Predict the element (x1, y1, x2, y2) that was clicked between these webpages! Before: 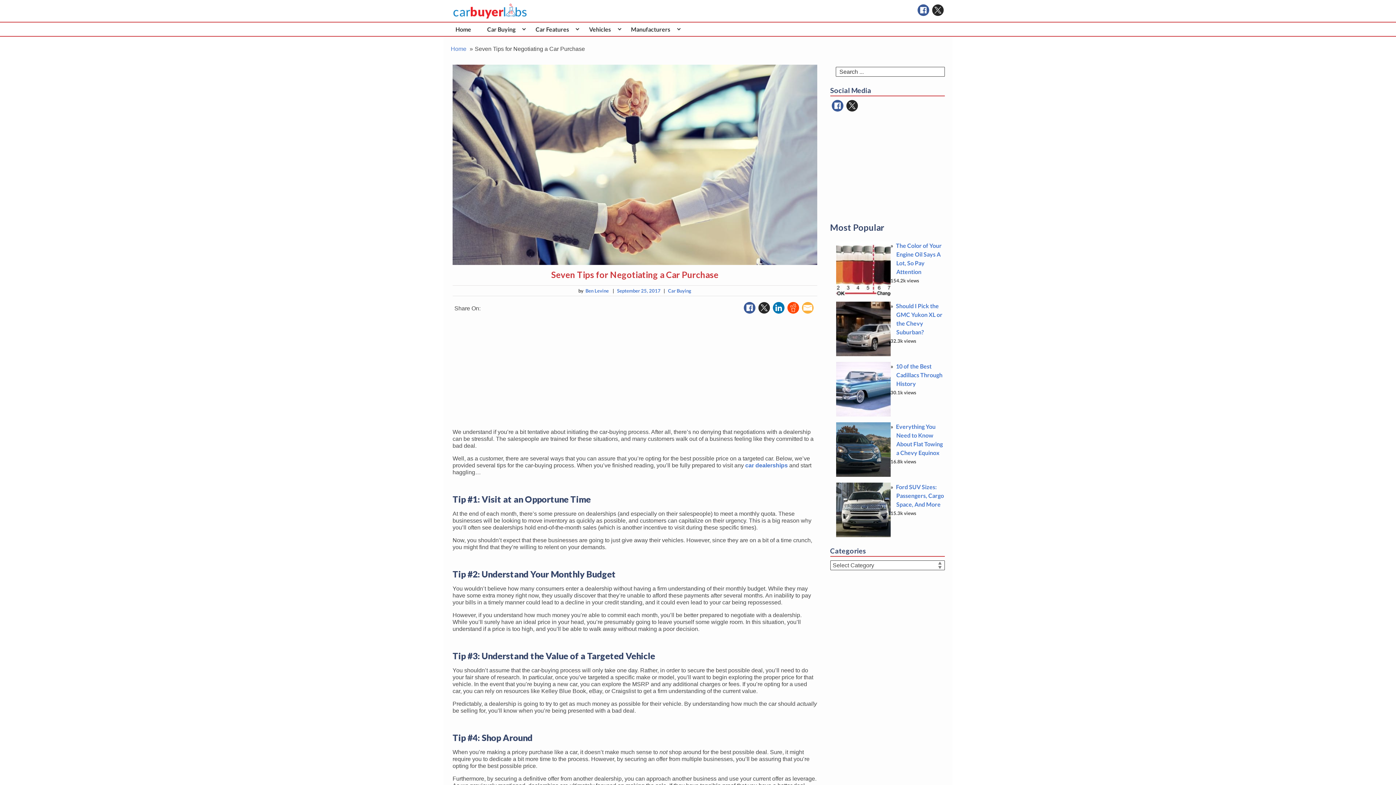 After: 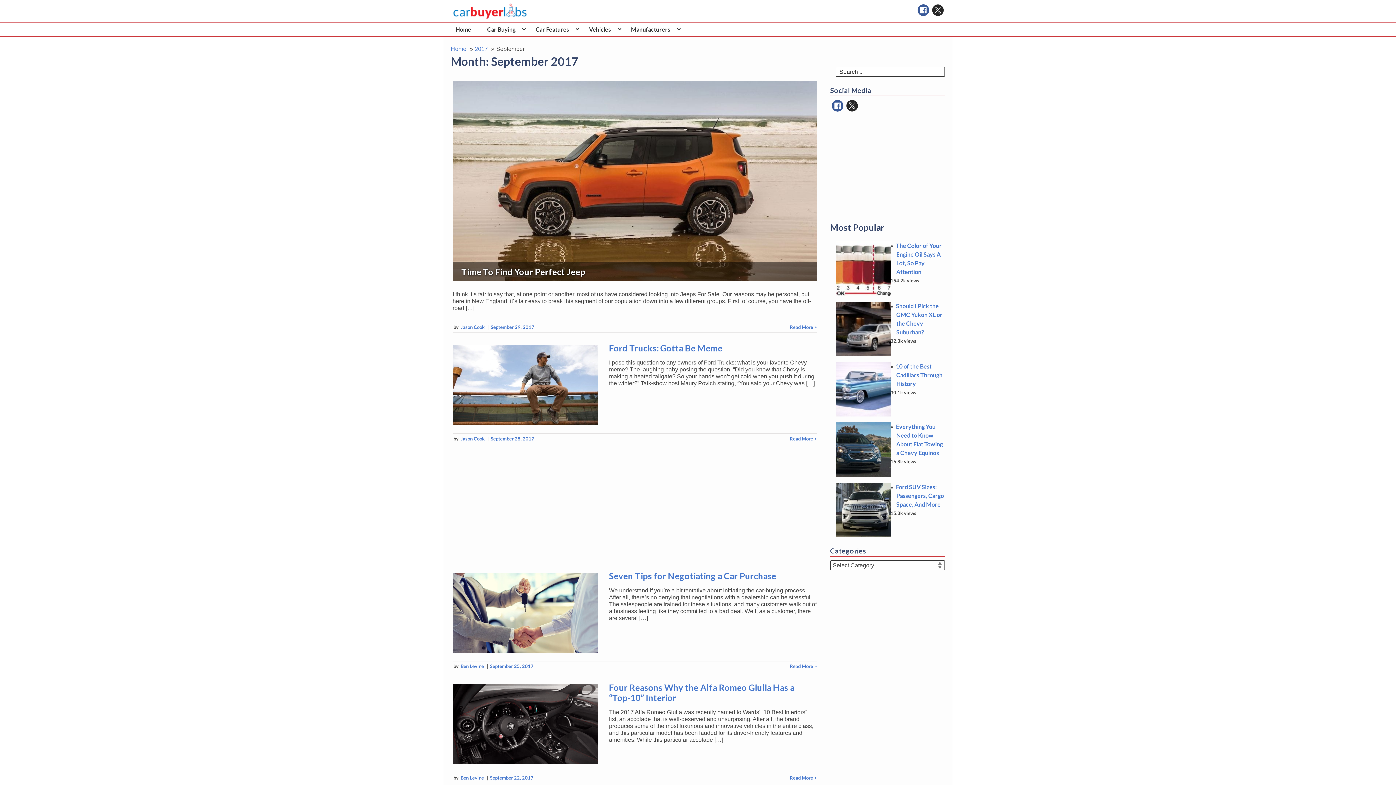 Action: bbox: (617, 287, 660, 293) label: September 25, 2017